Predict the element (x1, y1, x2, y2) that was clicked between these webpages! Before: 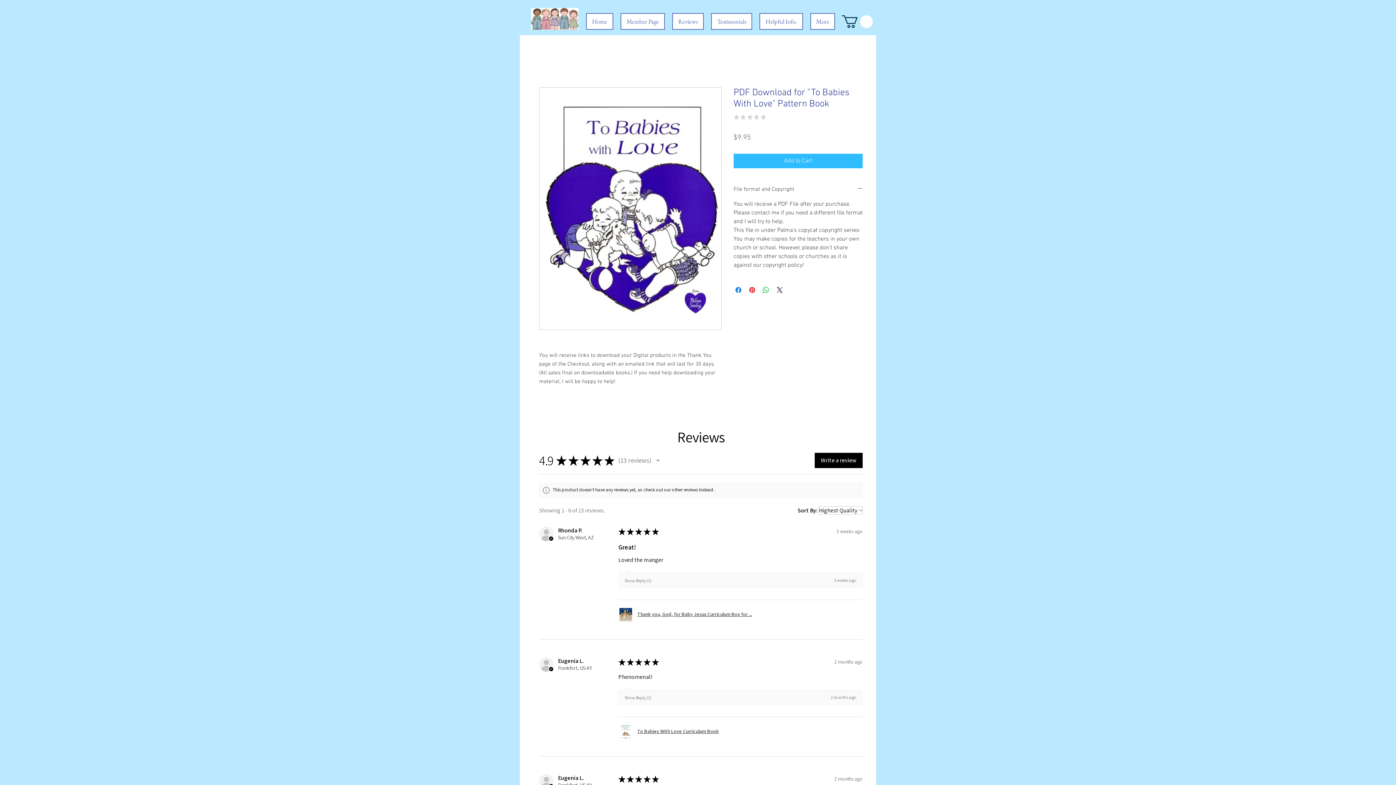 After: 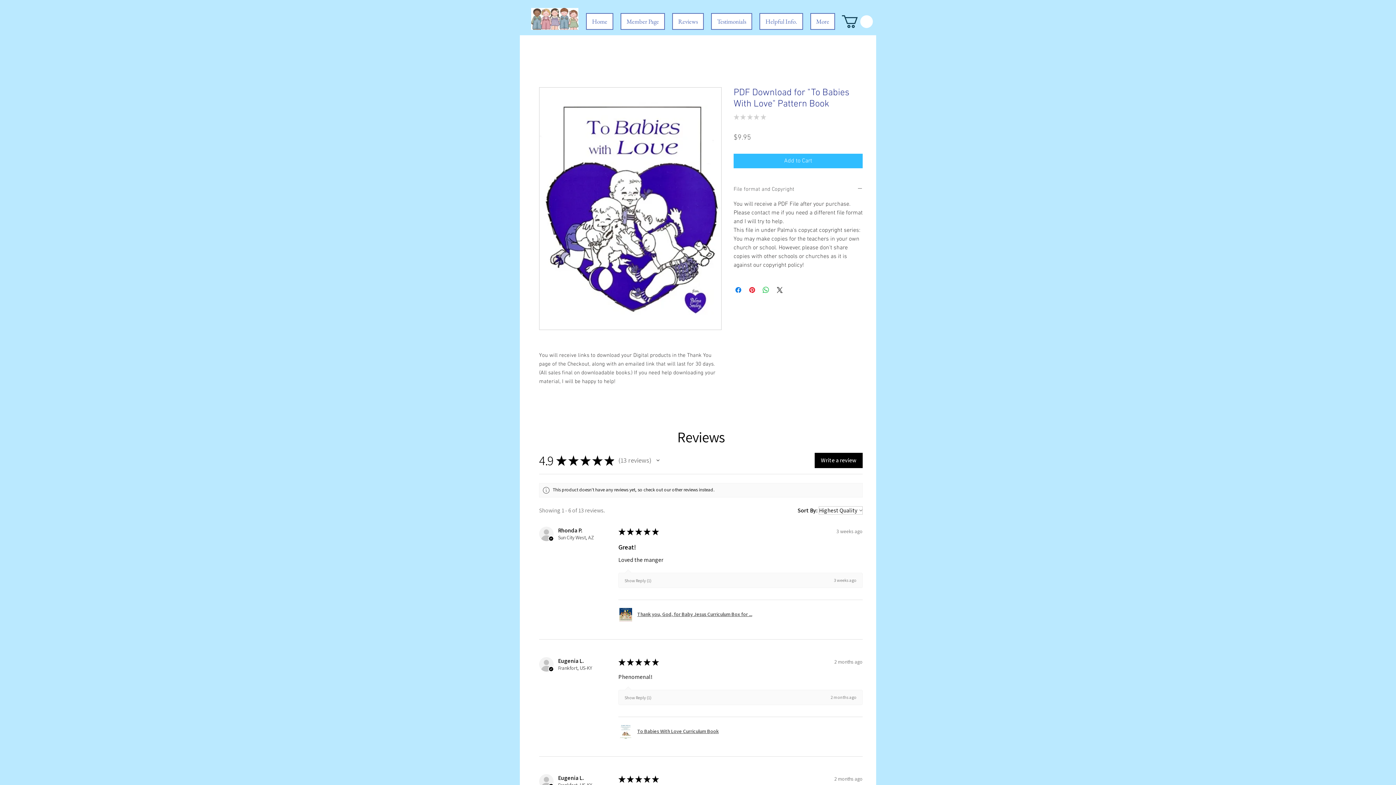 Action: label: File format and Copyright bbox: (733, 185, 862, 193)